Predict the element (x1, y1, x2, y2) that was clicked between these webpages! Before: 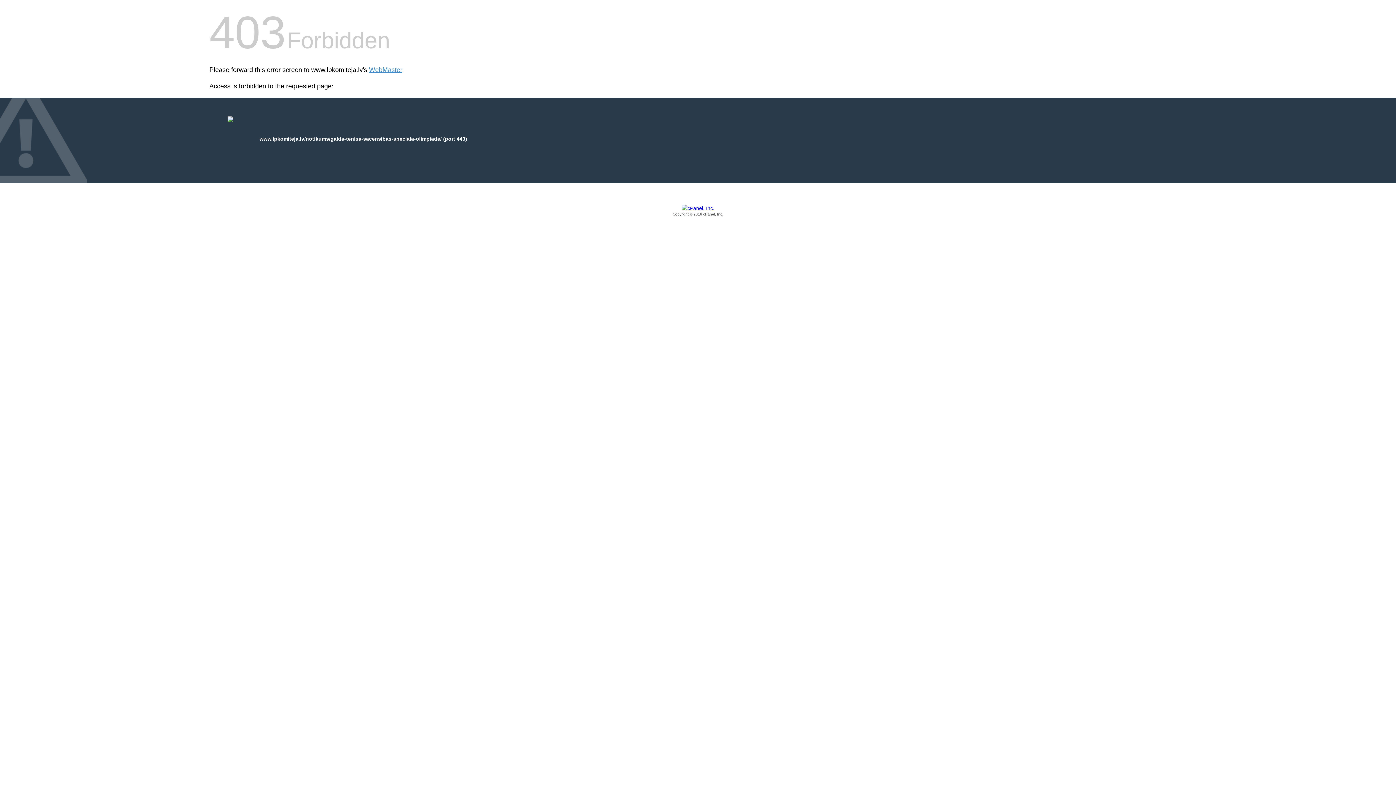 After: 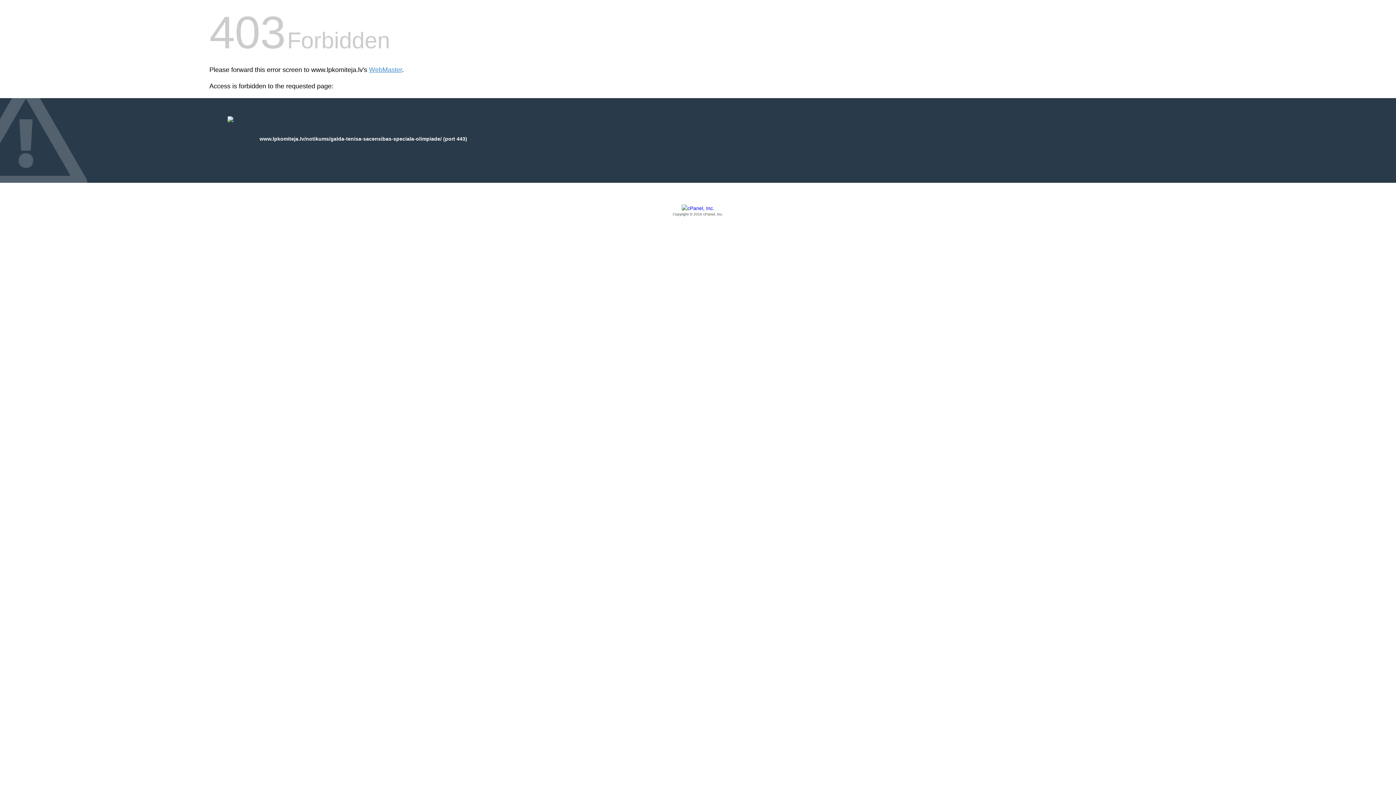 Action: bbox: (209, 205, 1186, 217) label: Copyright © 2016 cPanel, Inc.